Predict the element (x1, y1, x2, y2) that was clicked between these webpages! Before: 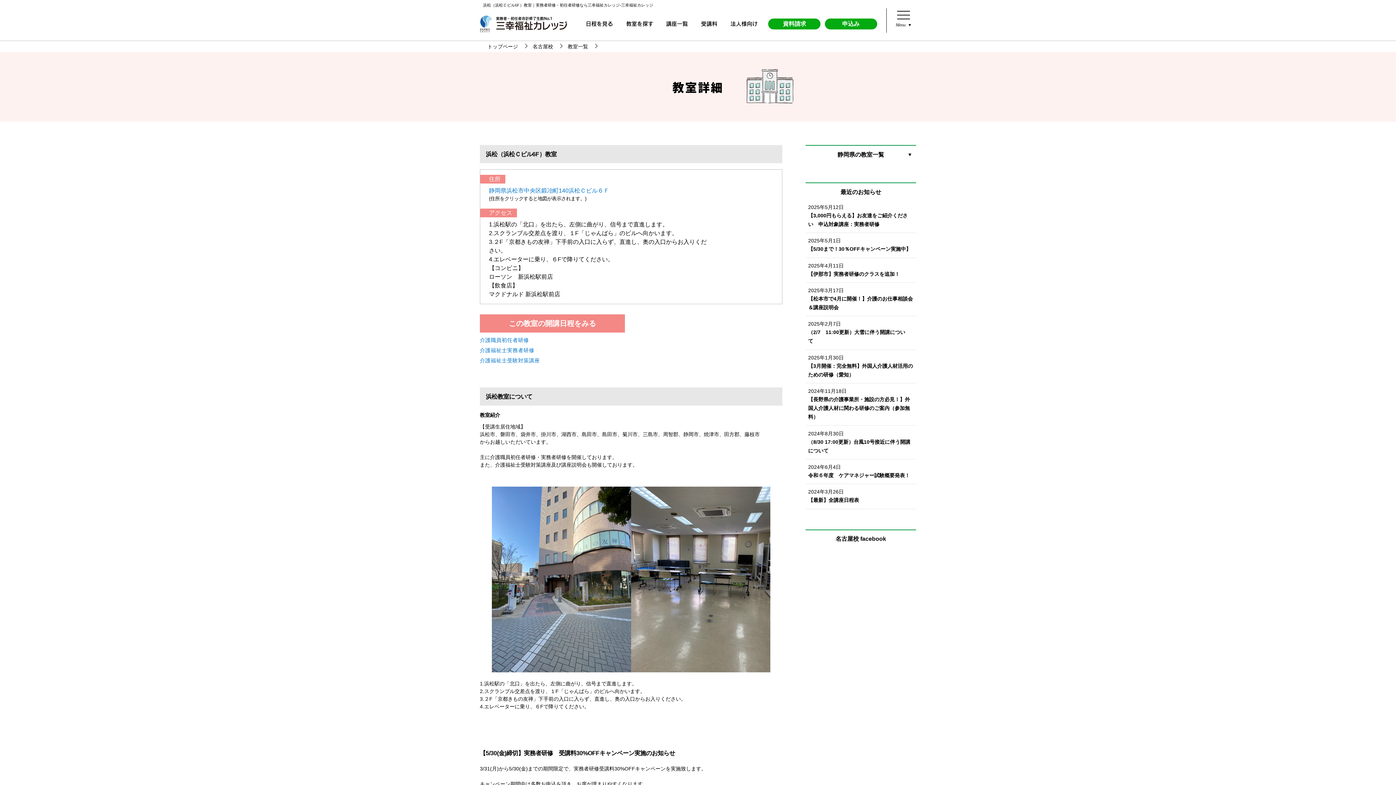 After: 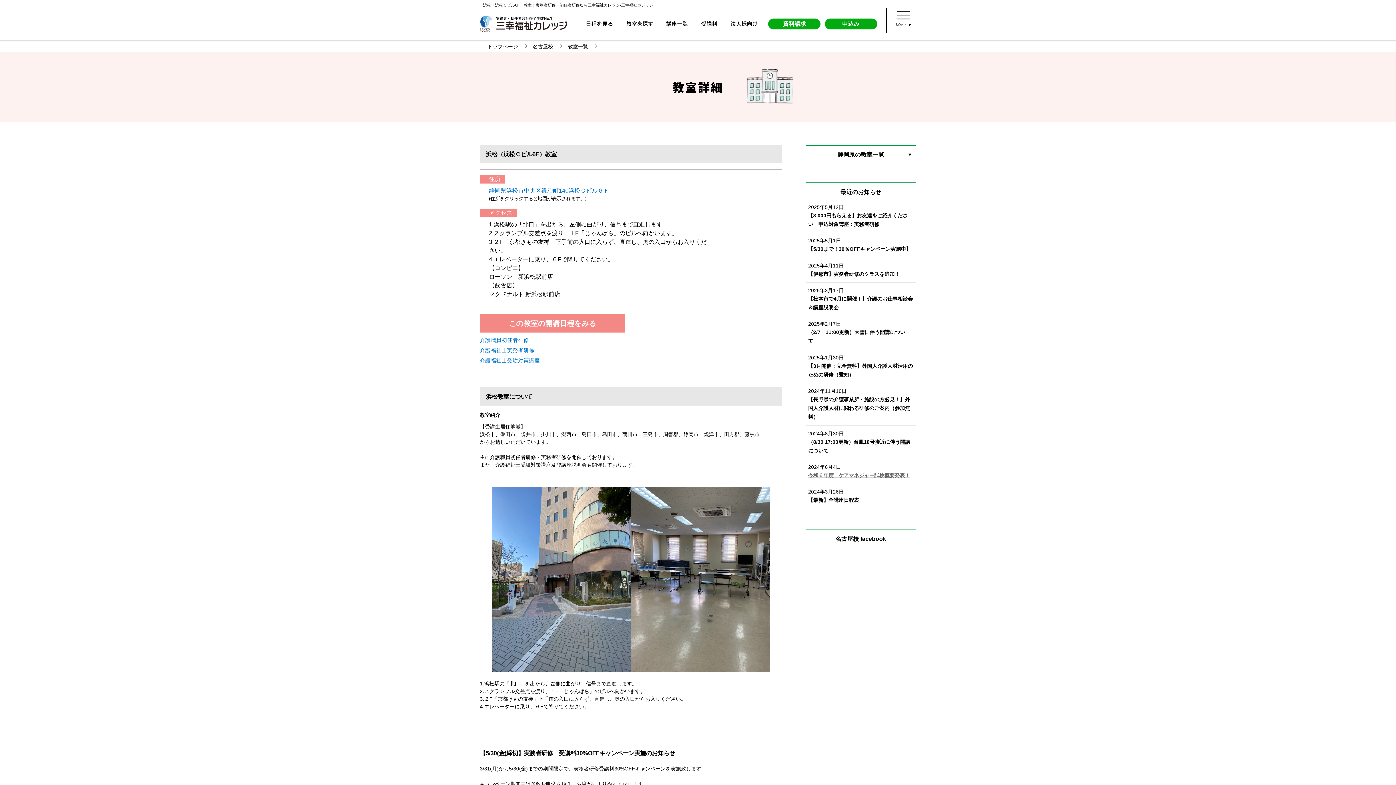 Action: bbox: (805, 471, 916, 484) label: 令和６年度　ケアマネジャー試験概要発表！